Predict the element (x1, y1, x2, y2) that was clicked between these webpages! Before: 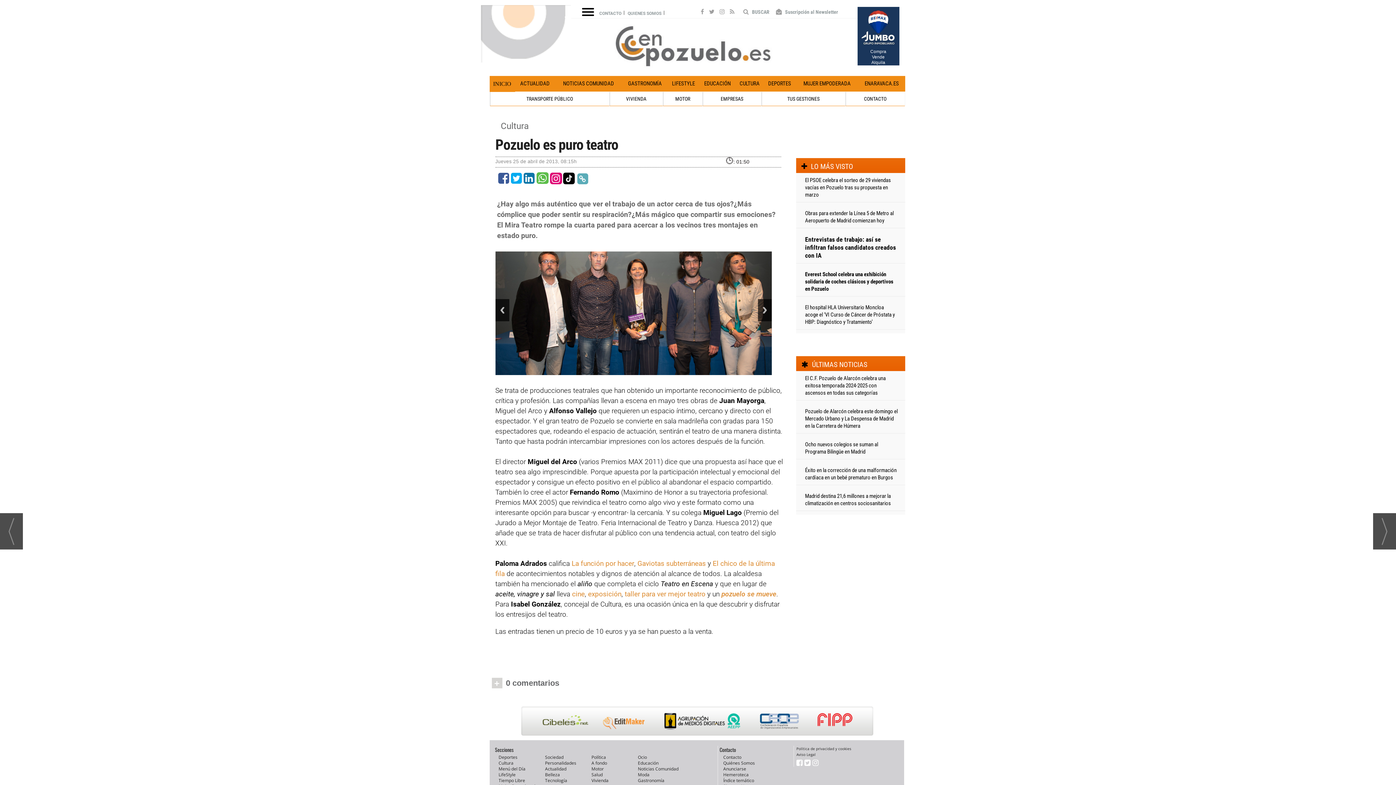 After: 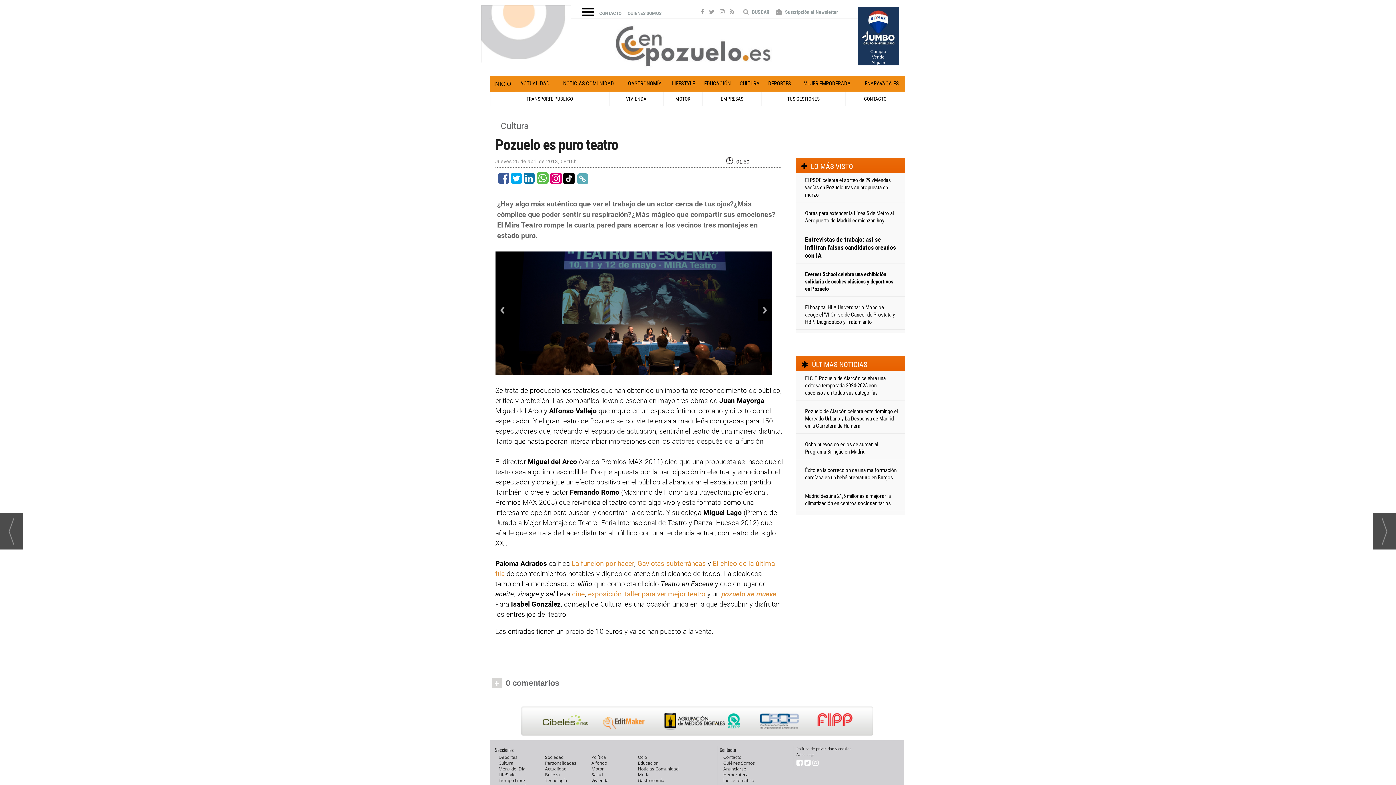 Action: label: cine bbox: (572, 590, 584, 598)